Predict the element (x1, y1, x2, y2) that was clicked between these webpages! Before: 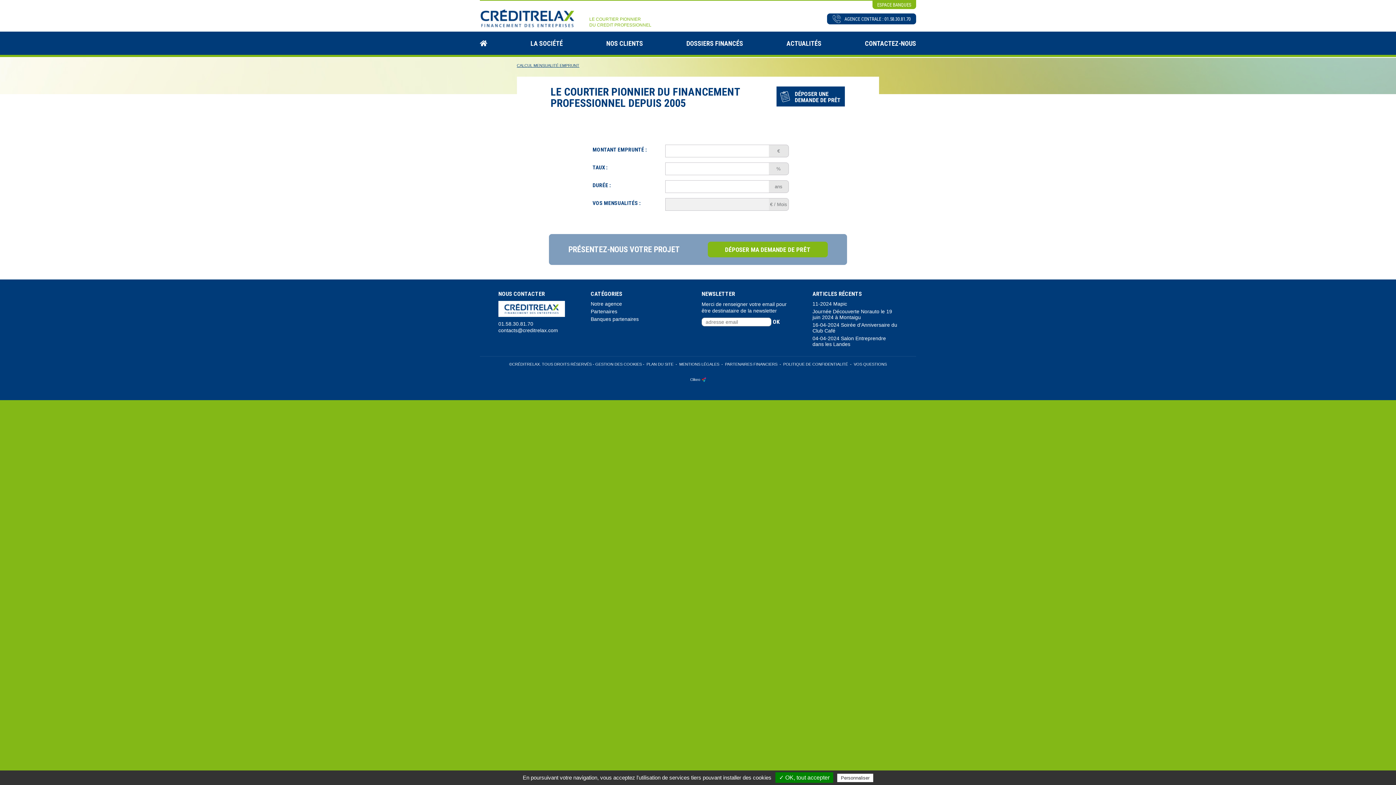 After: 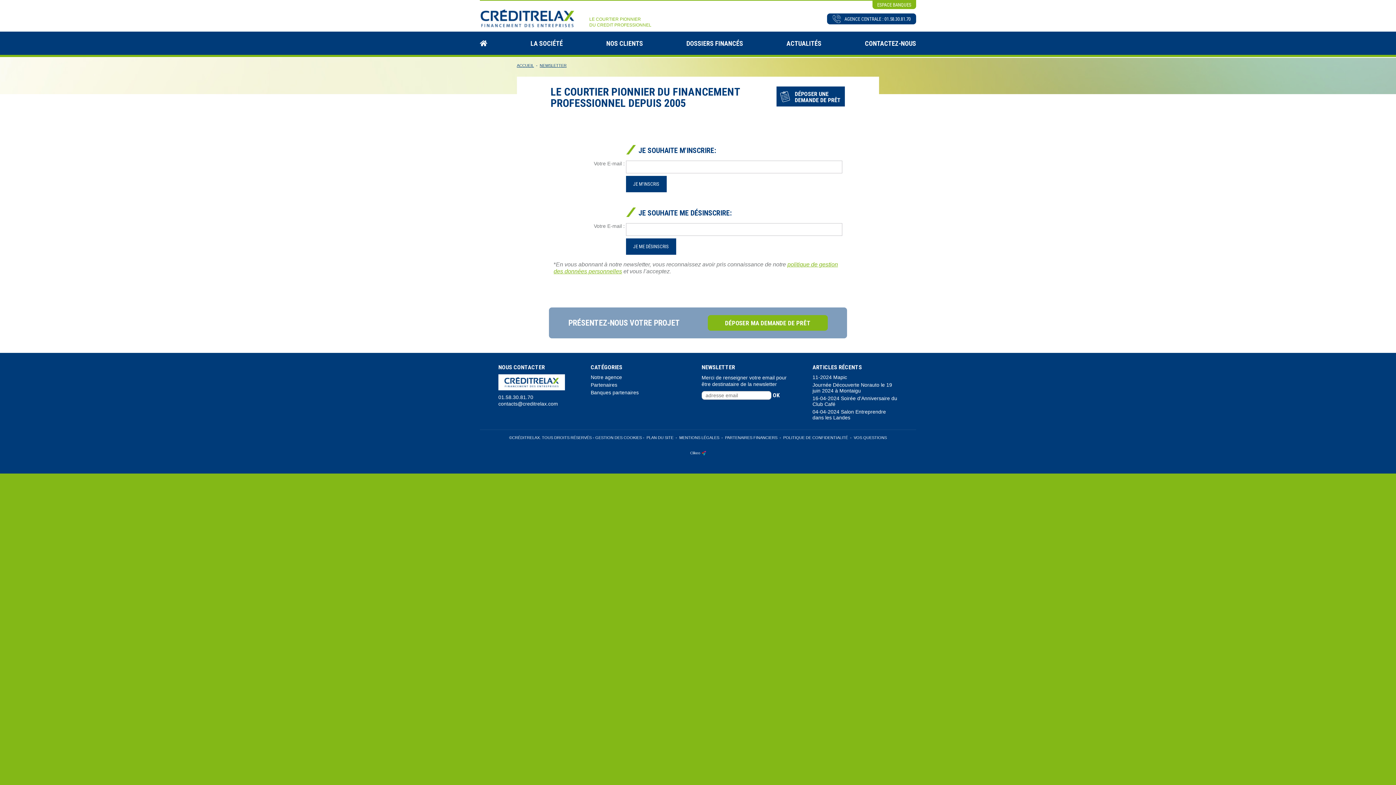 Action: bbox: (773, 318, 779, 325) label: OK